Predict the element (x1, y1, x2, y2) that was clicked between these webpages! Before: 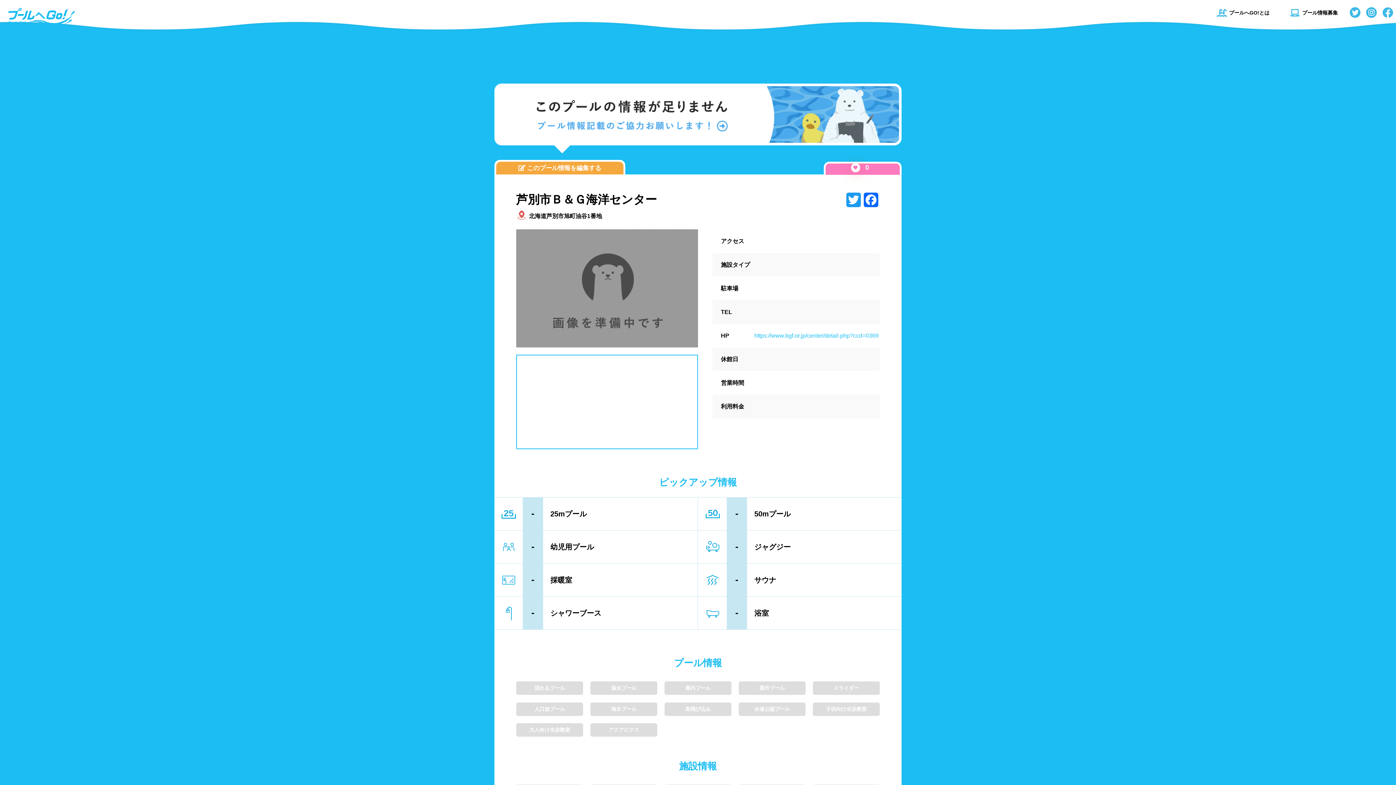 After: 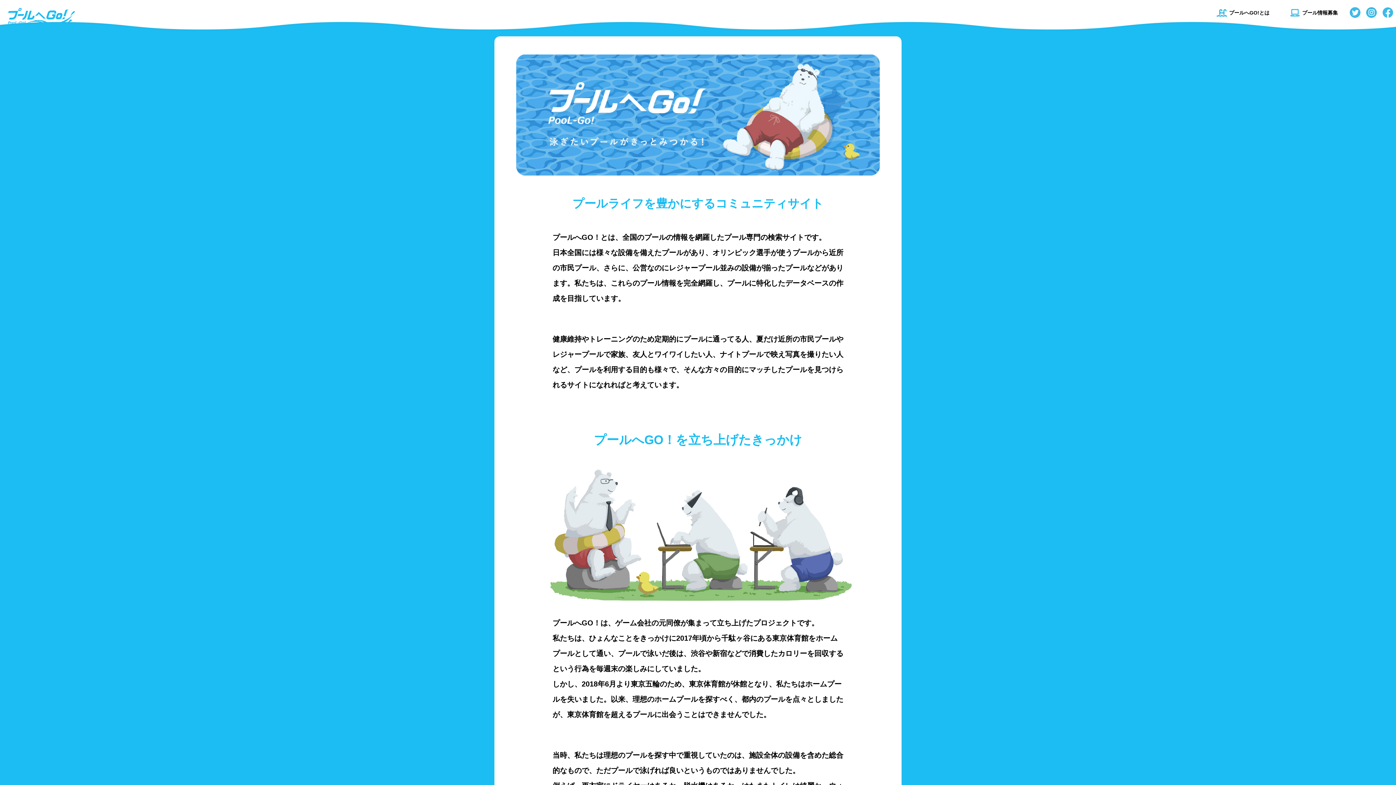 Action: bbox: (1205, 0, 1278, 25) label: プールへGO!とは